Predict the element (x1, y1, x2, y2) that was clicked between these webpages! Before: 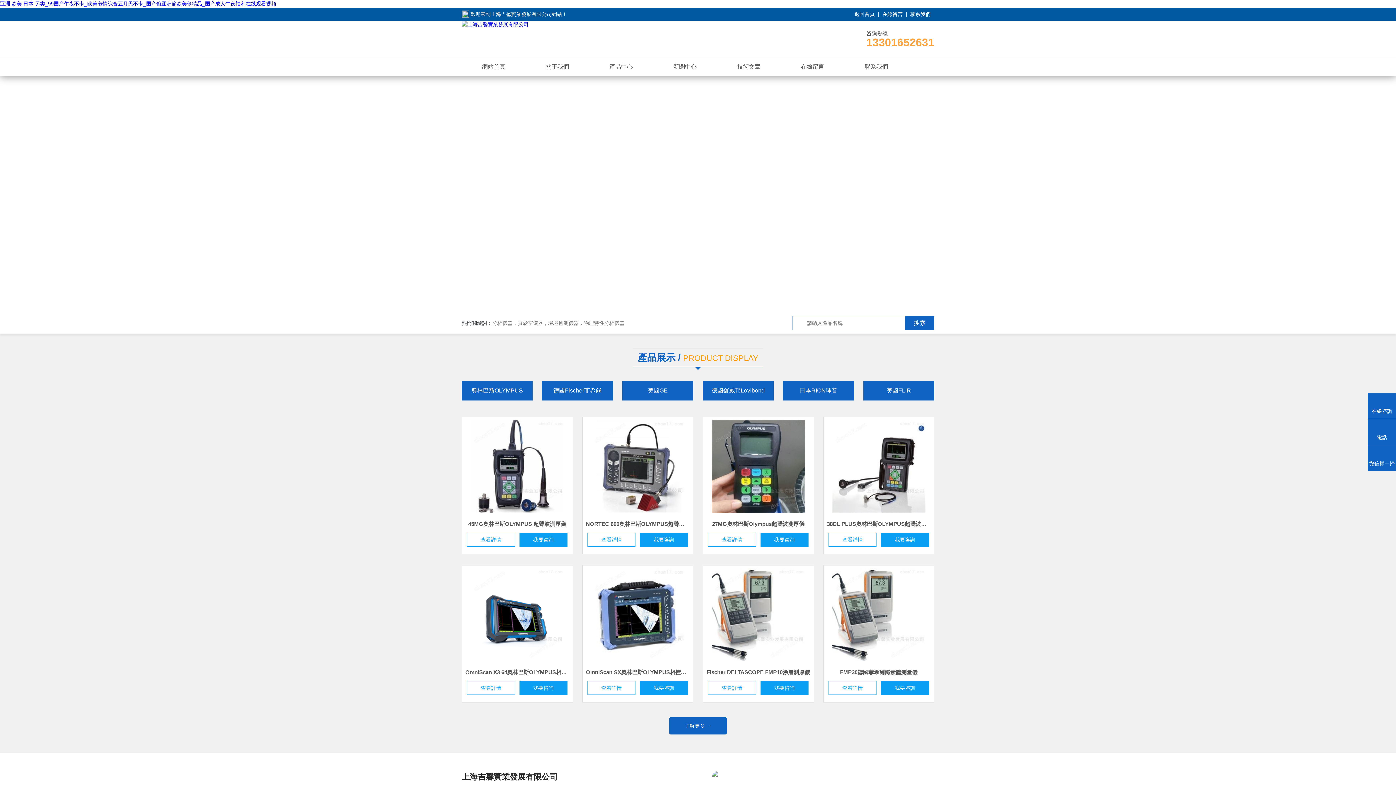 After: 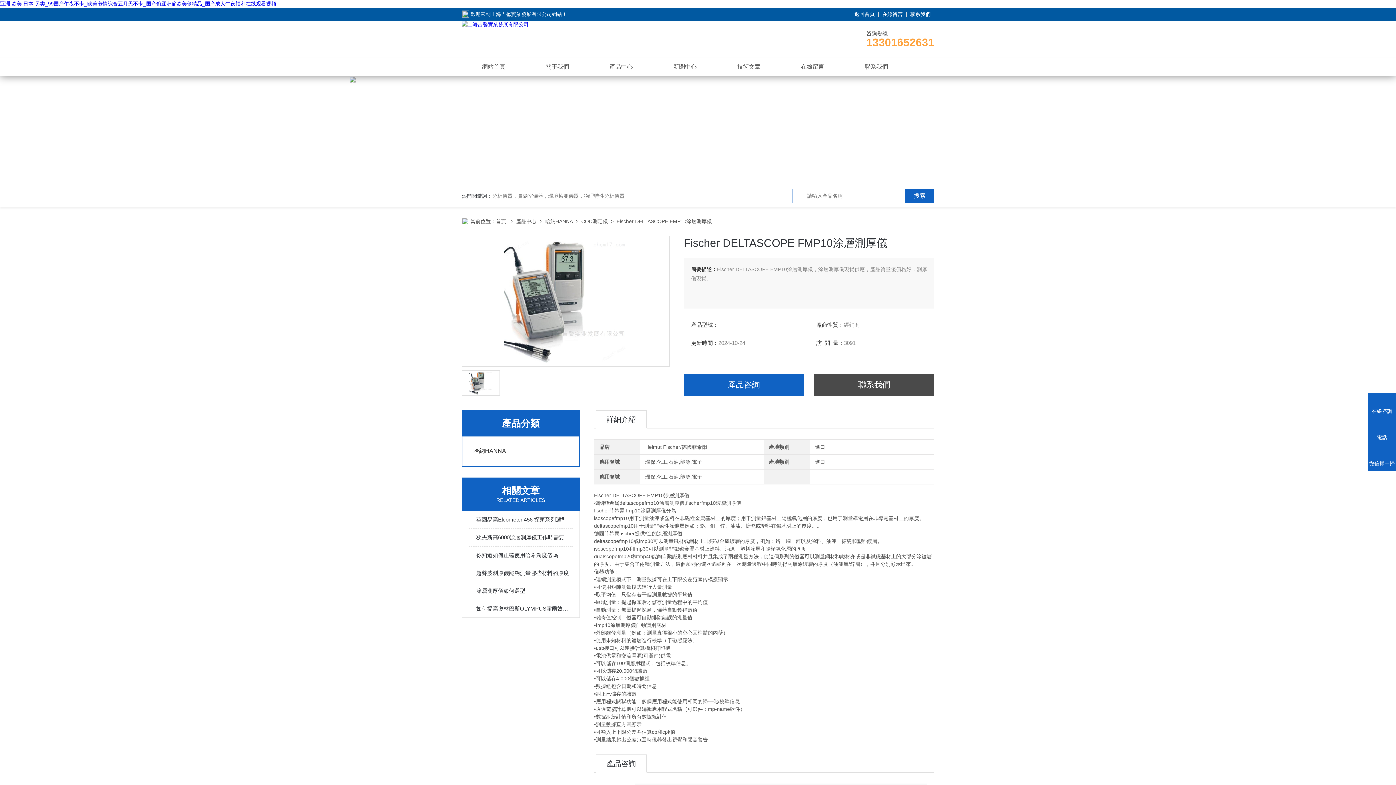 Action: bbox: (703, 664, 813, 681) label: Fischer DELTASCOPE FMP10涂層測厚儀